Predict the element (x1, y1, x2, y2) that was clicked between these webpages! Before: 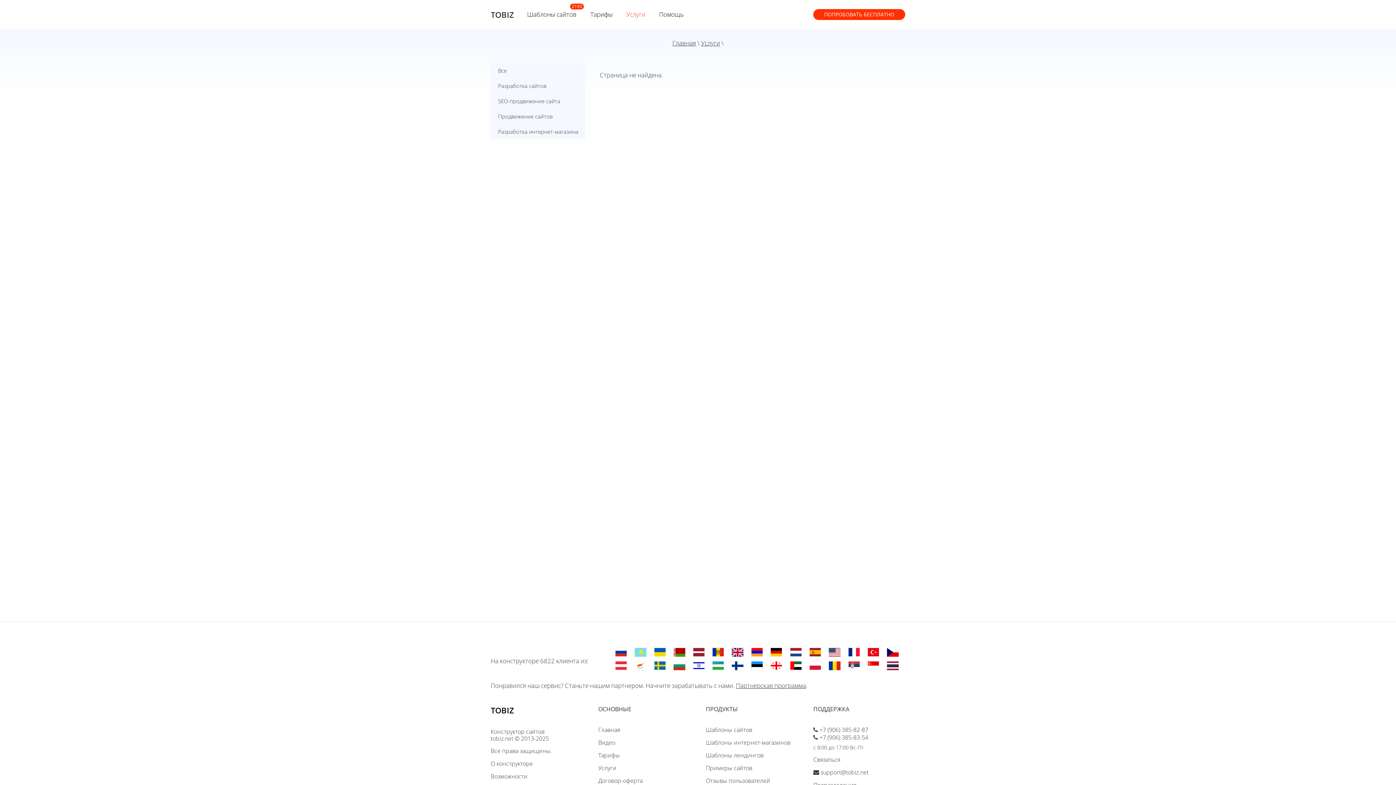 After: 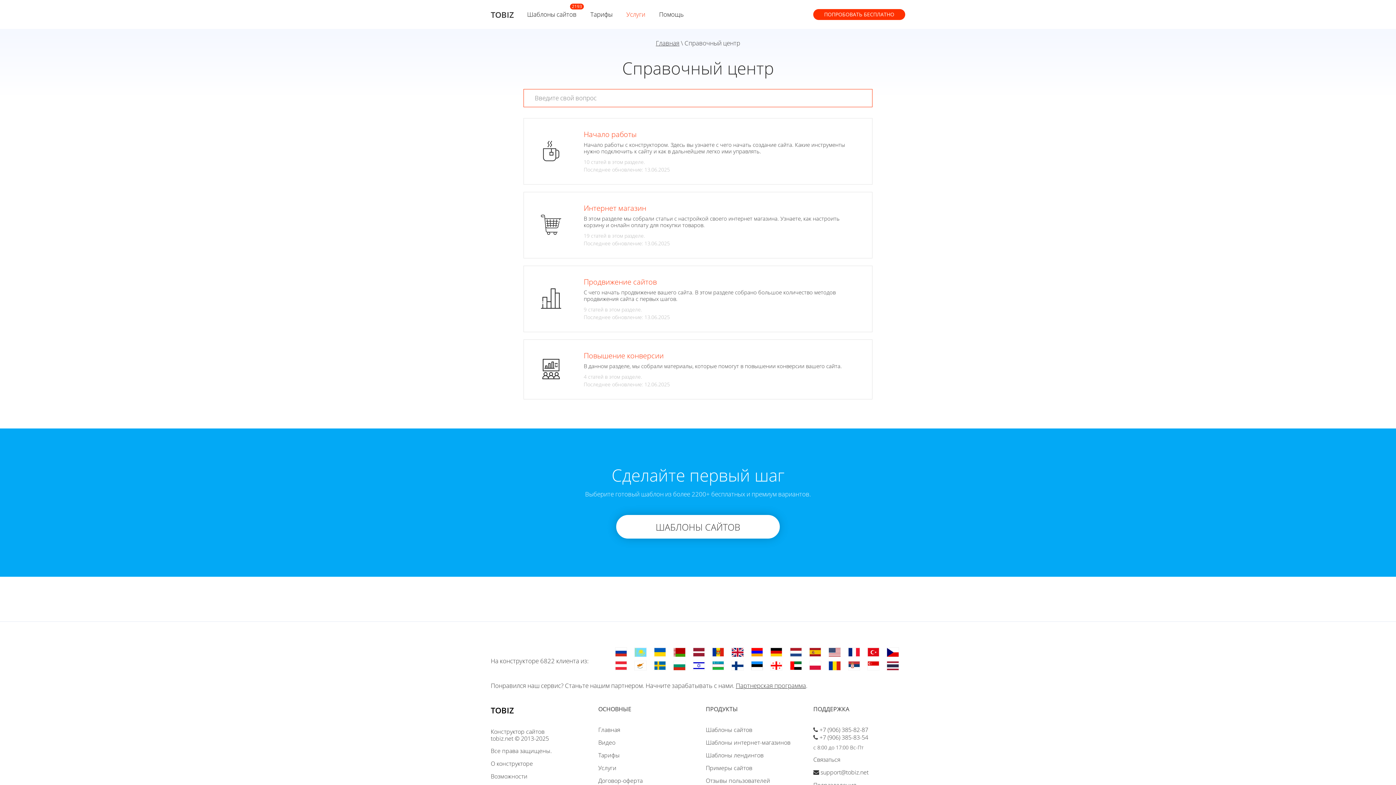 Action: bbox: (659, 10, 684, 18) label: Помощь